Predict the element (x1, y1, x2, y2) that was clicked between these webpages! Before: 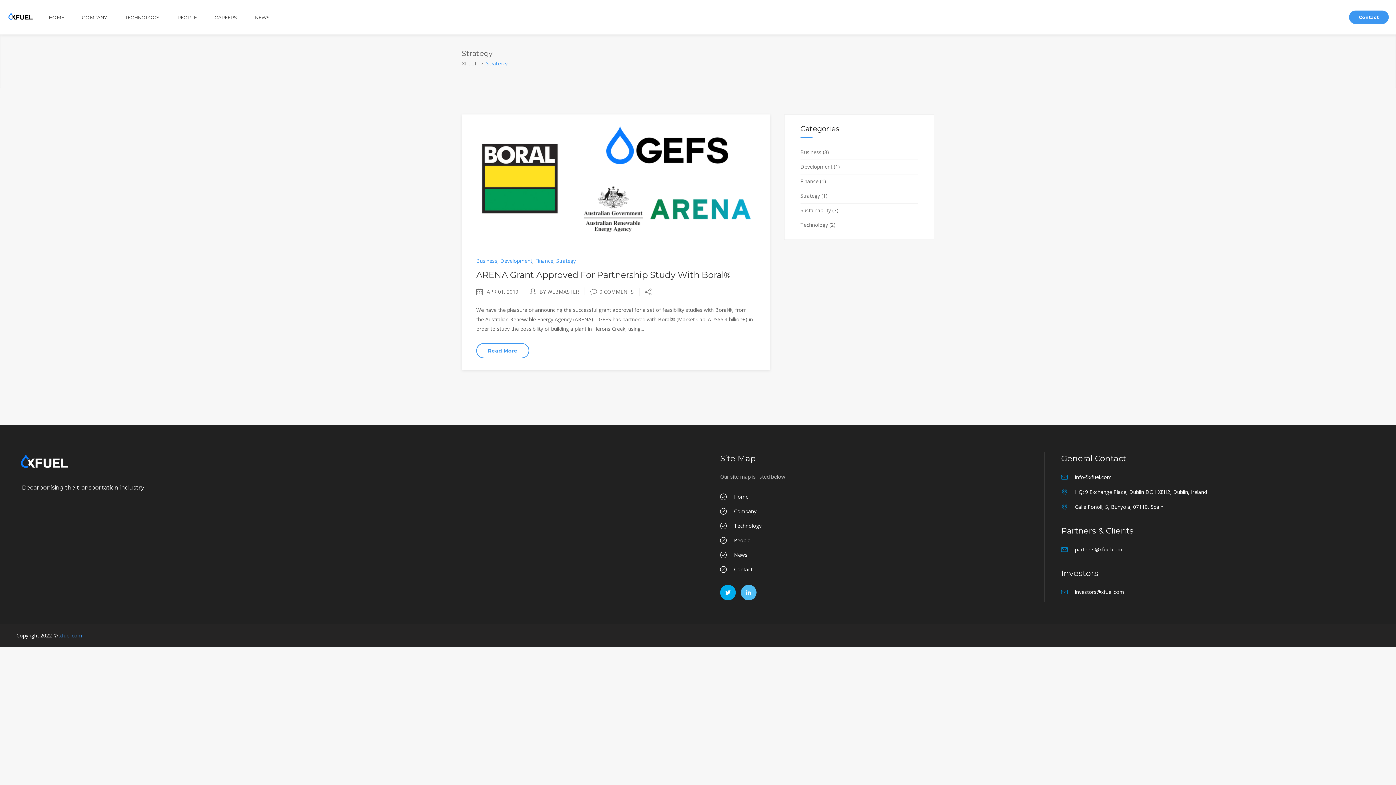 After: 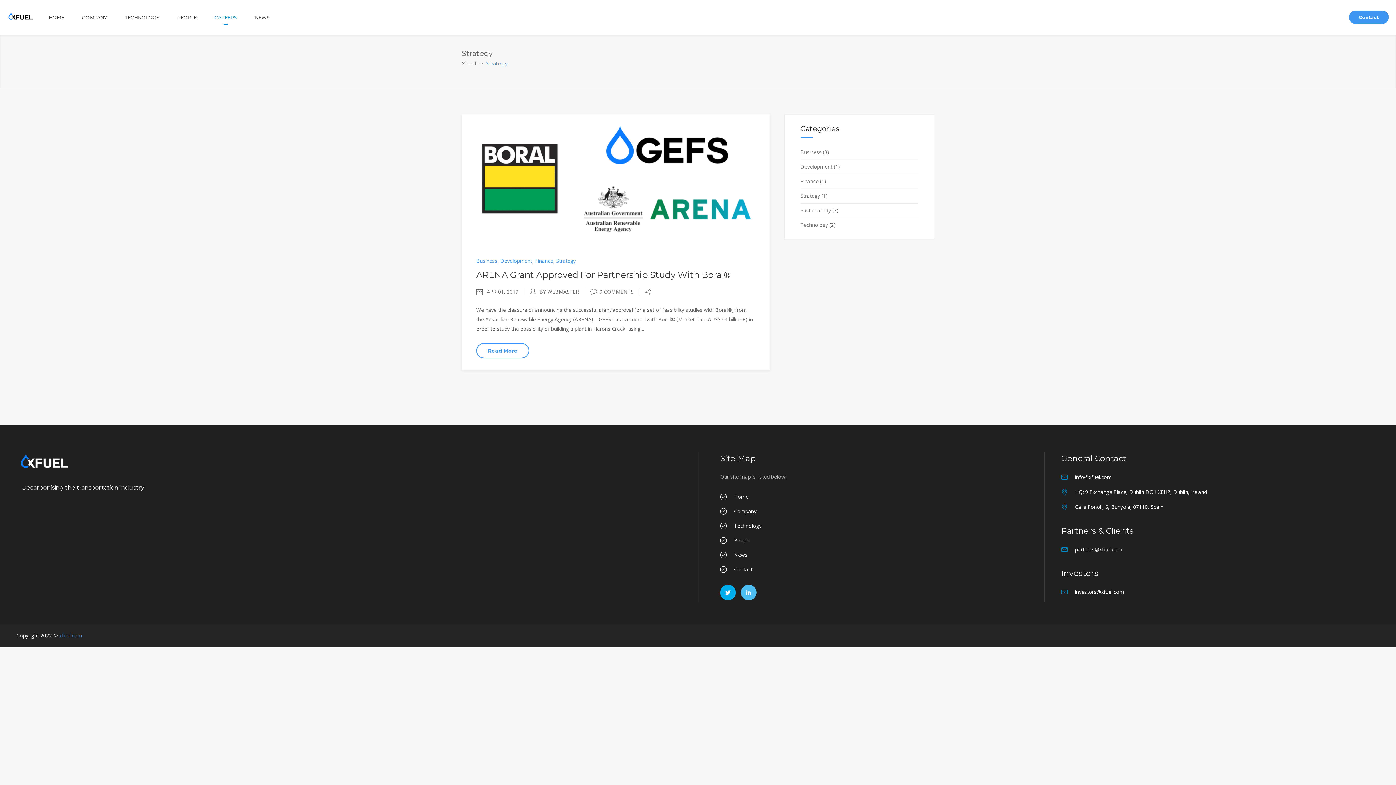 Action: label: CAREERS bbox: (214, 0, 255, 34)